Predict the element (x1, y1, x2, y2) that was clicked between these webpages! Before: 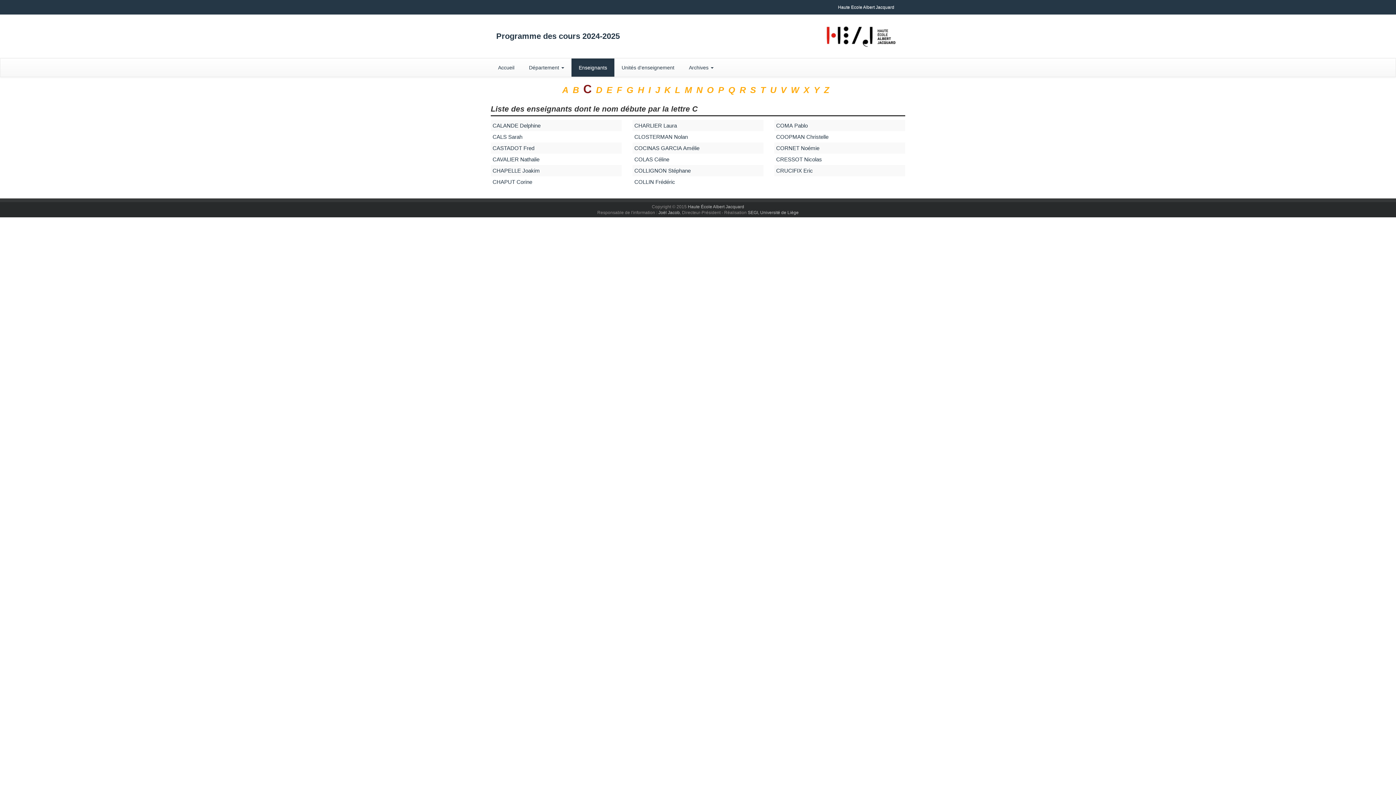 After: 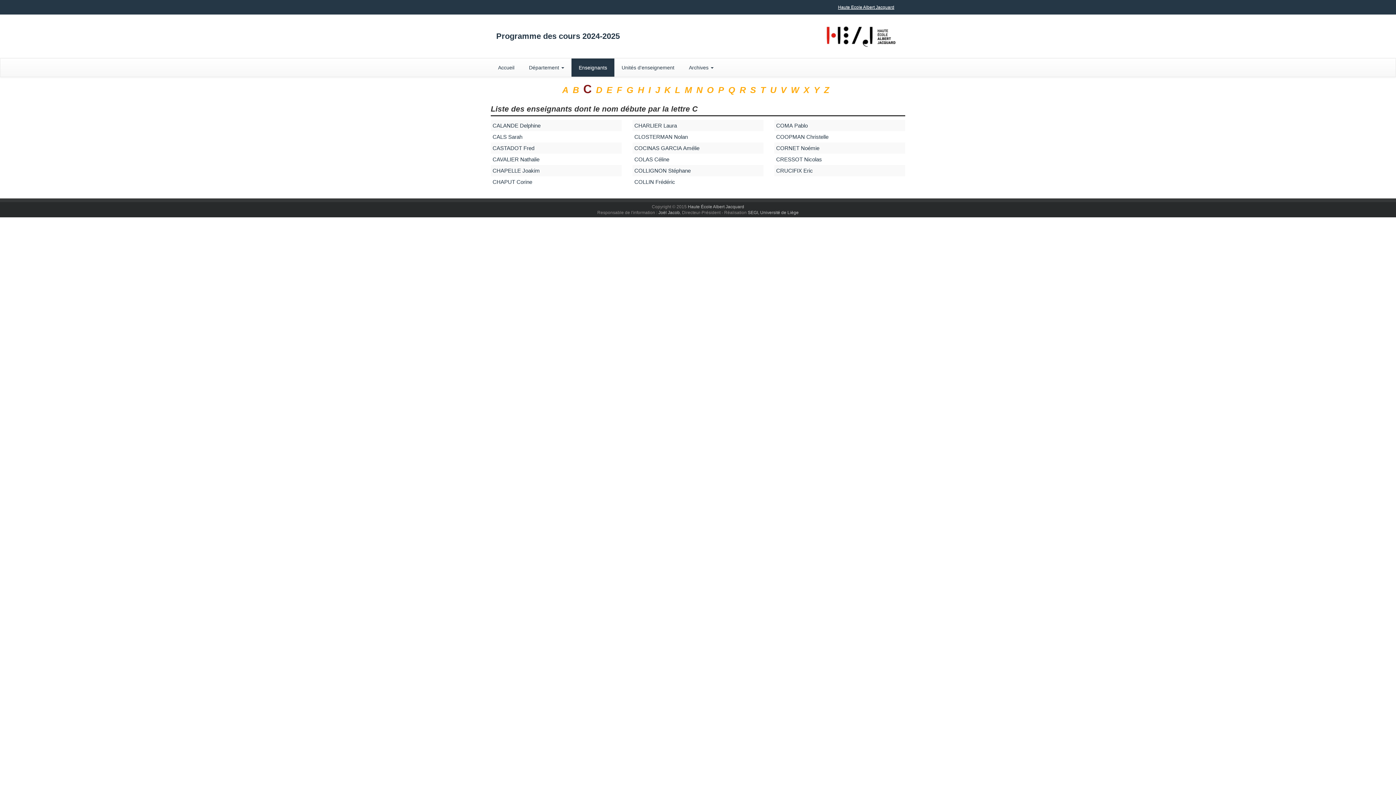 Action: bbox: (832, 0, 900, 14) label: Haute Ecole Albert Jacquard